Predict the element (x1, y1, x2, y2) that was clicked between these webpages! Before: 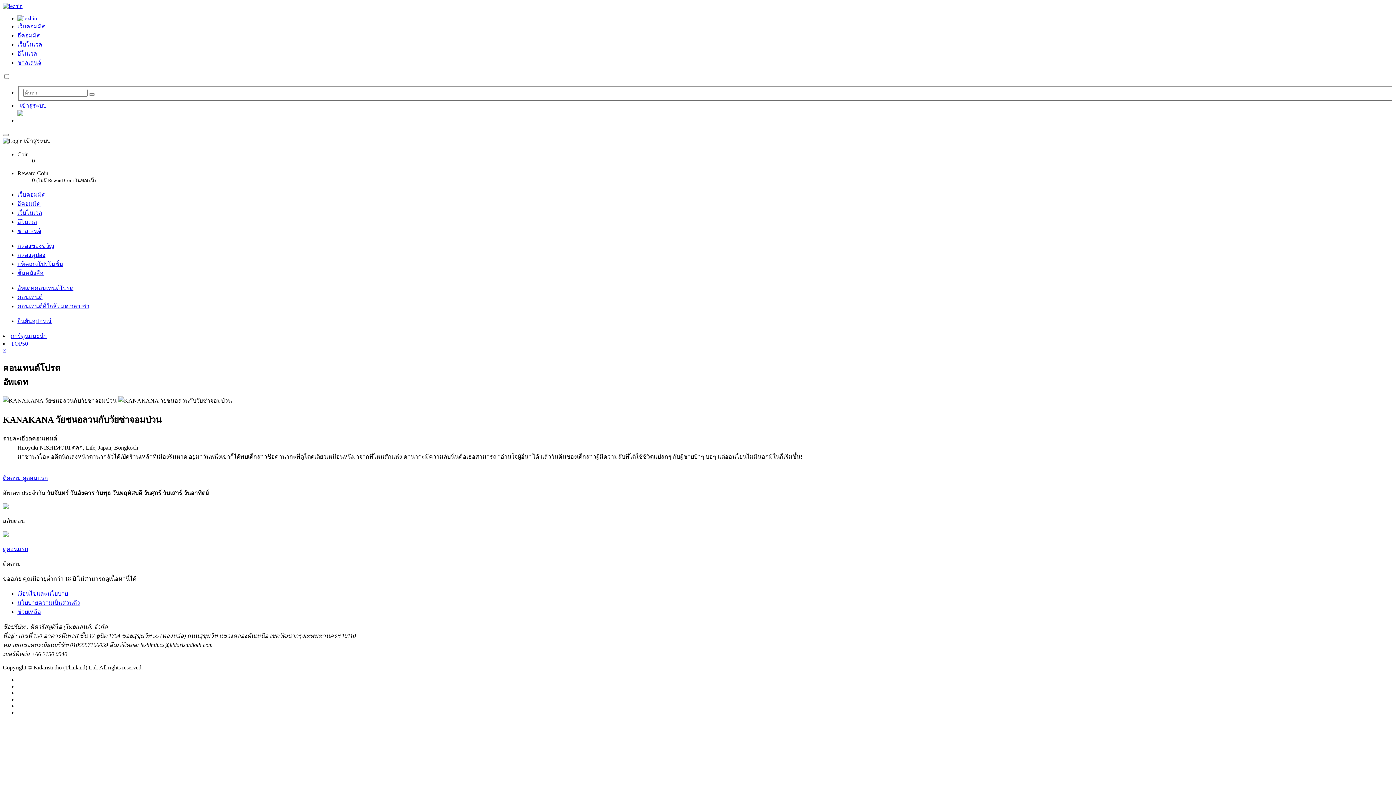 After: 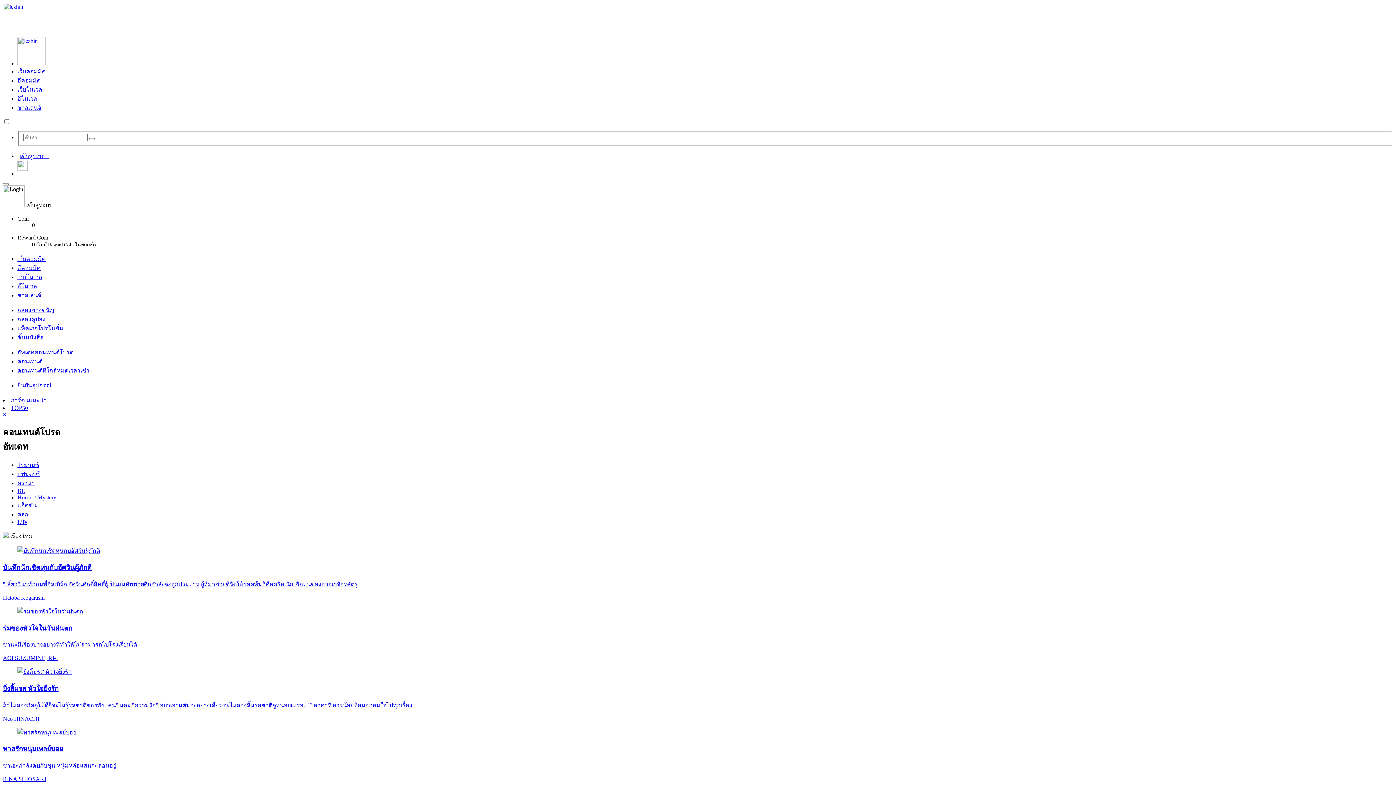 Action: bbox: (17, 200, 40, 206) label: อีคอมมิค